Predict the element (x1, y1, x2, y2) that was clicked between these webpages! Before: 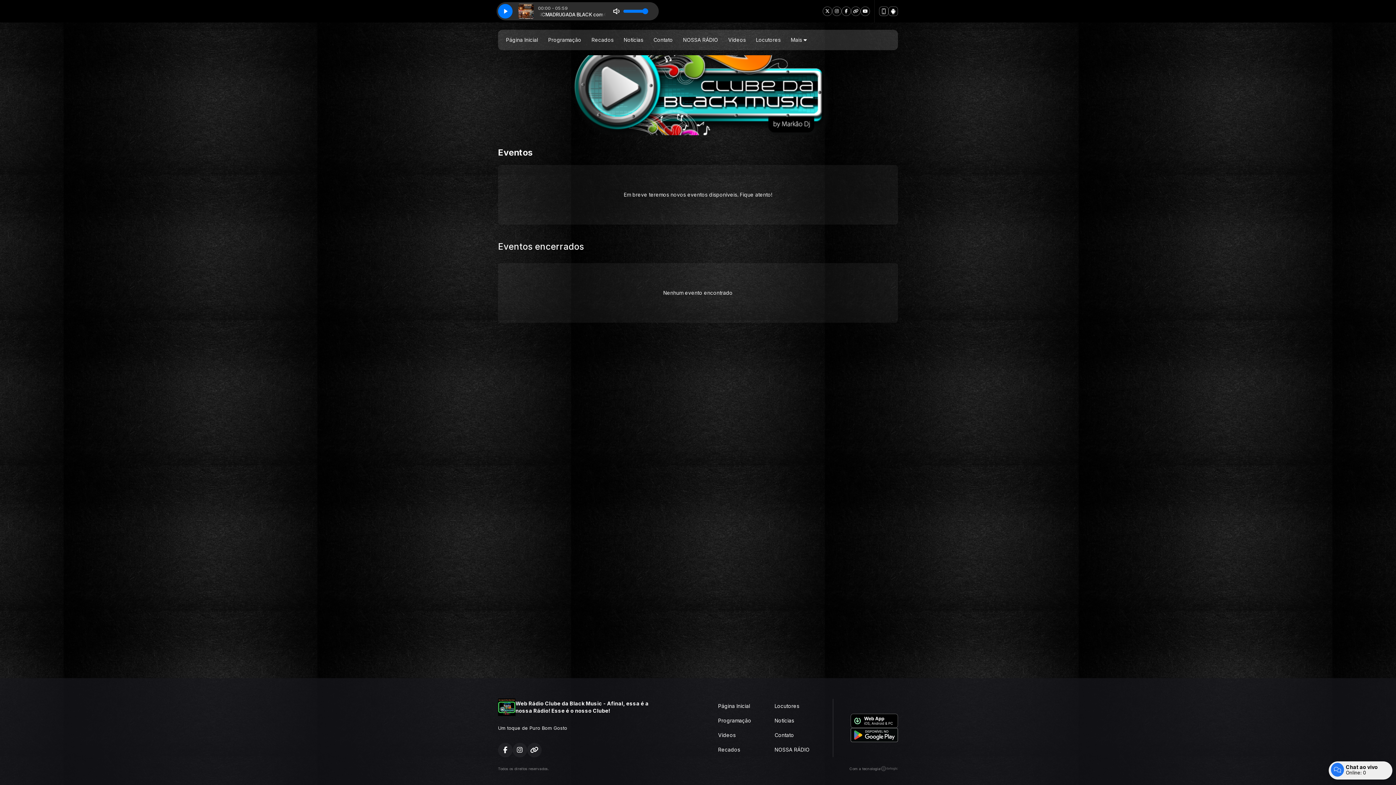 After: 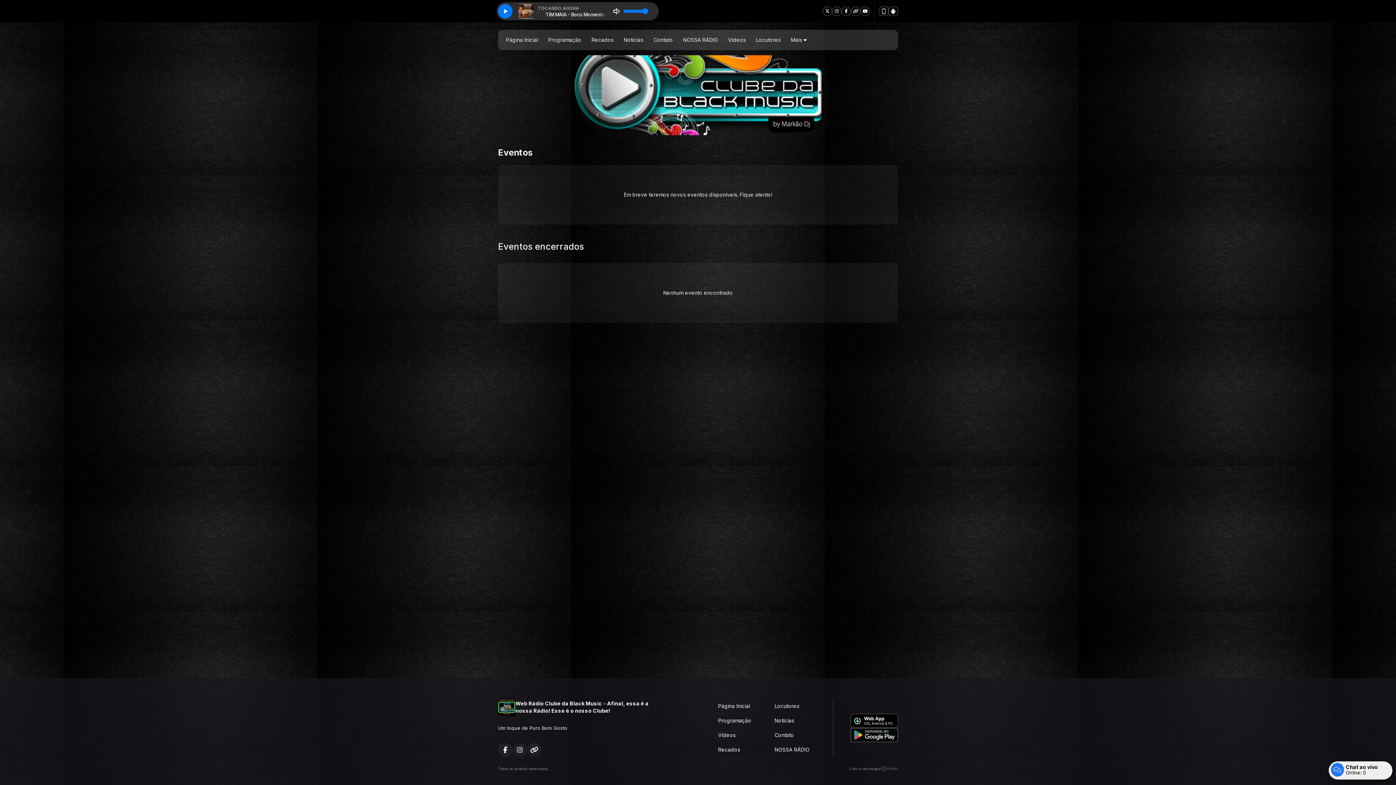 Action: bbox: (512, 743, 527, 757)